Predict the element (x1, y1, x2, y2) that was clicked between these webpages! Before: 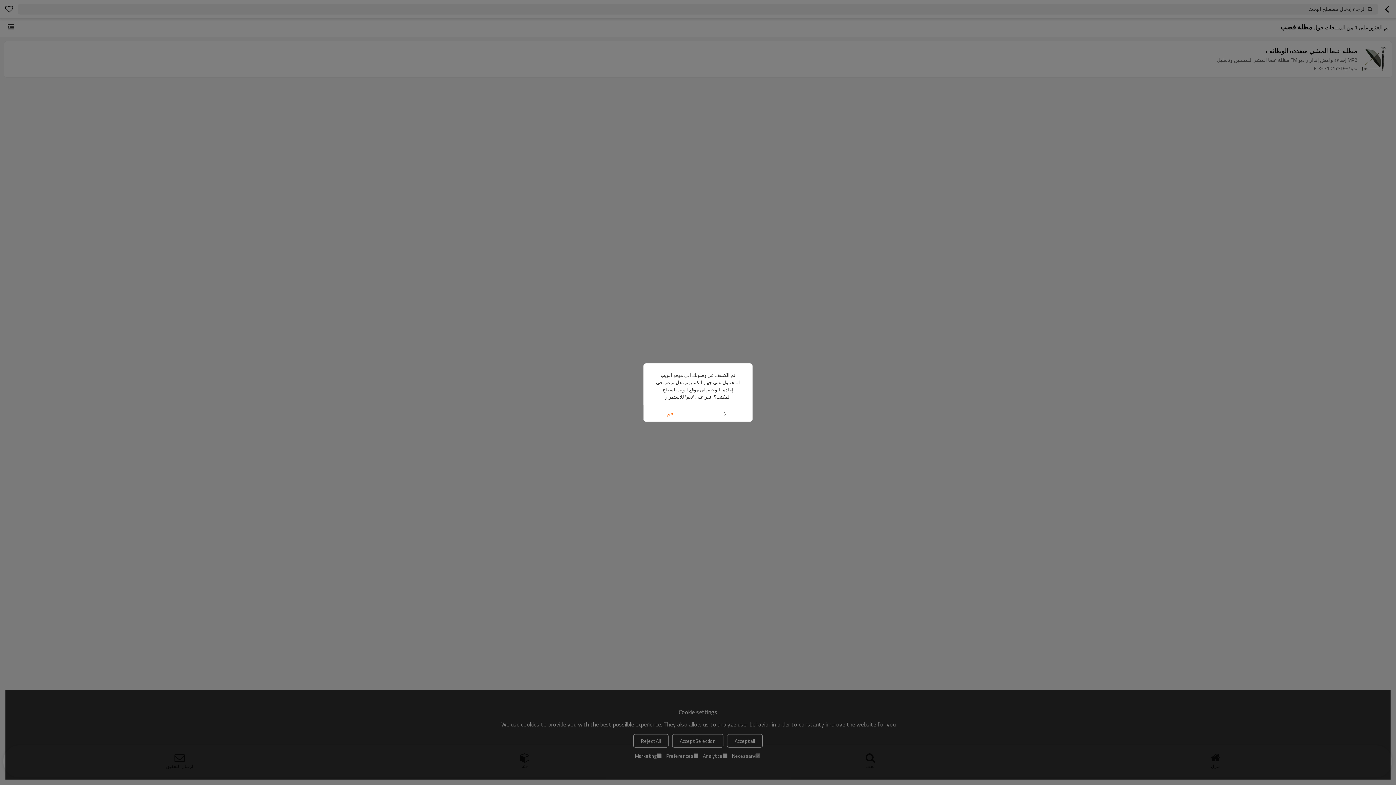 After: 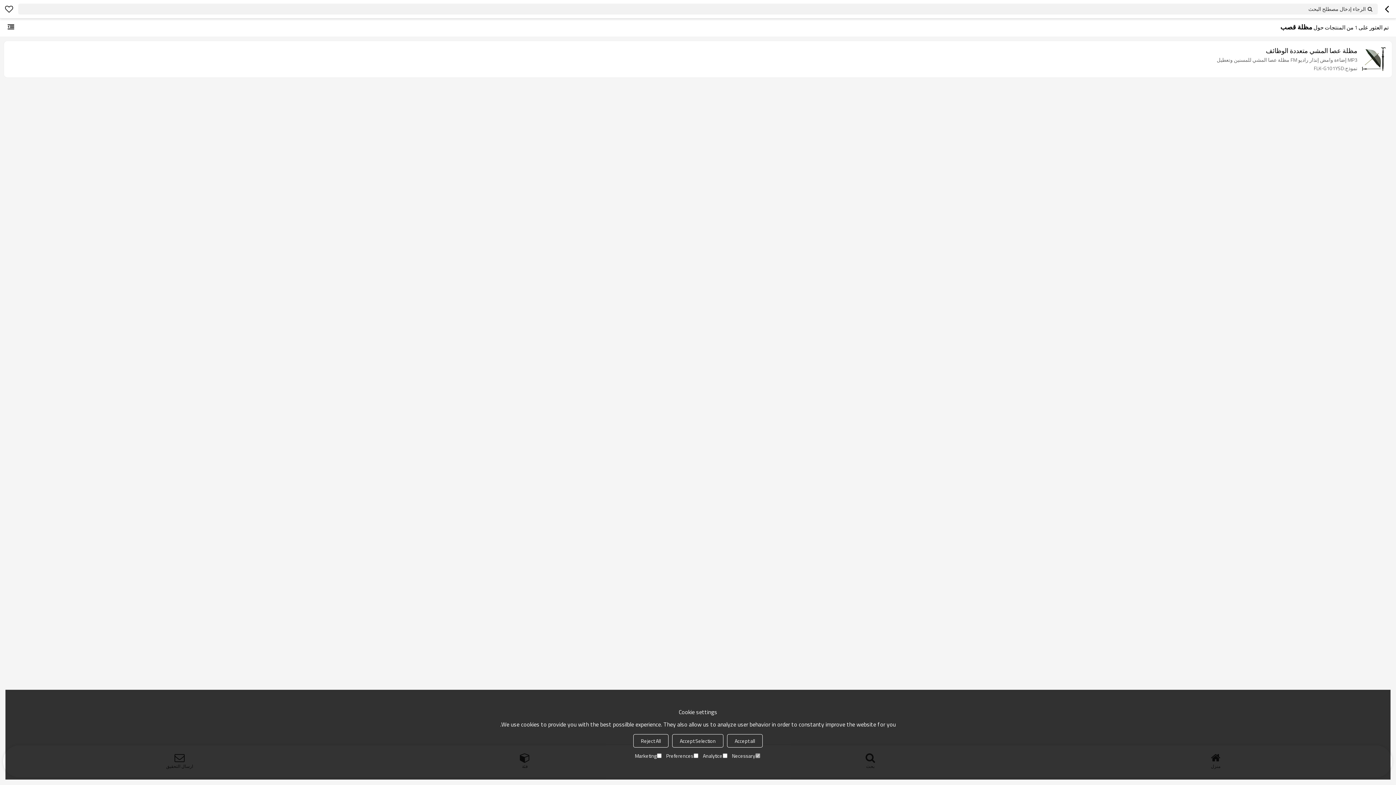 Action: label: لا bbox: (698, 405, 752, 421)